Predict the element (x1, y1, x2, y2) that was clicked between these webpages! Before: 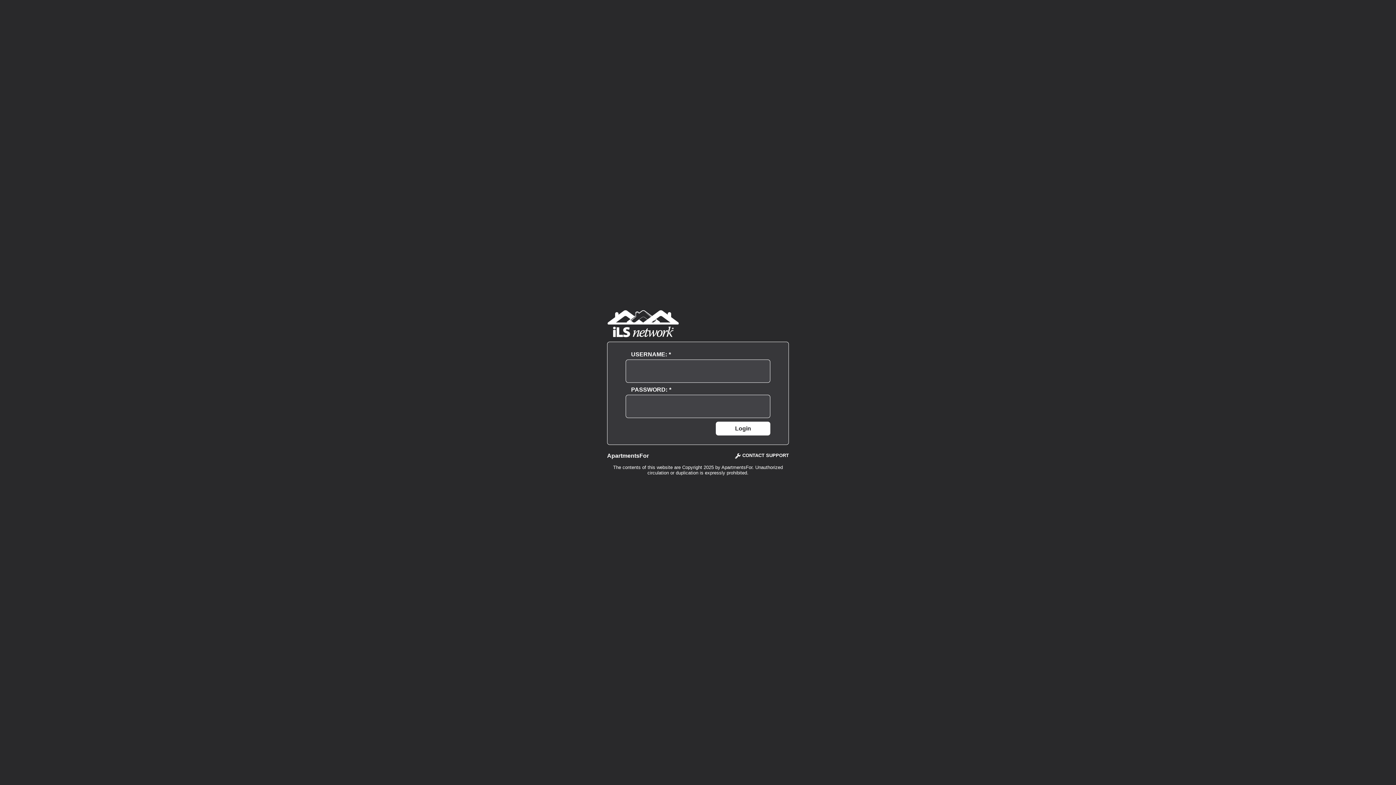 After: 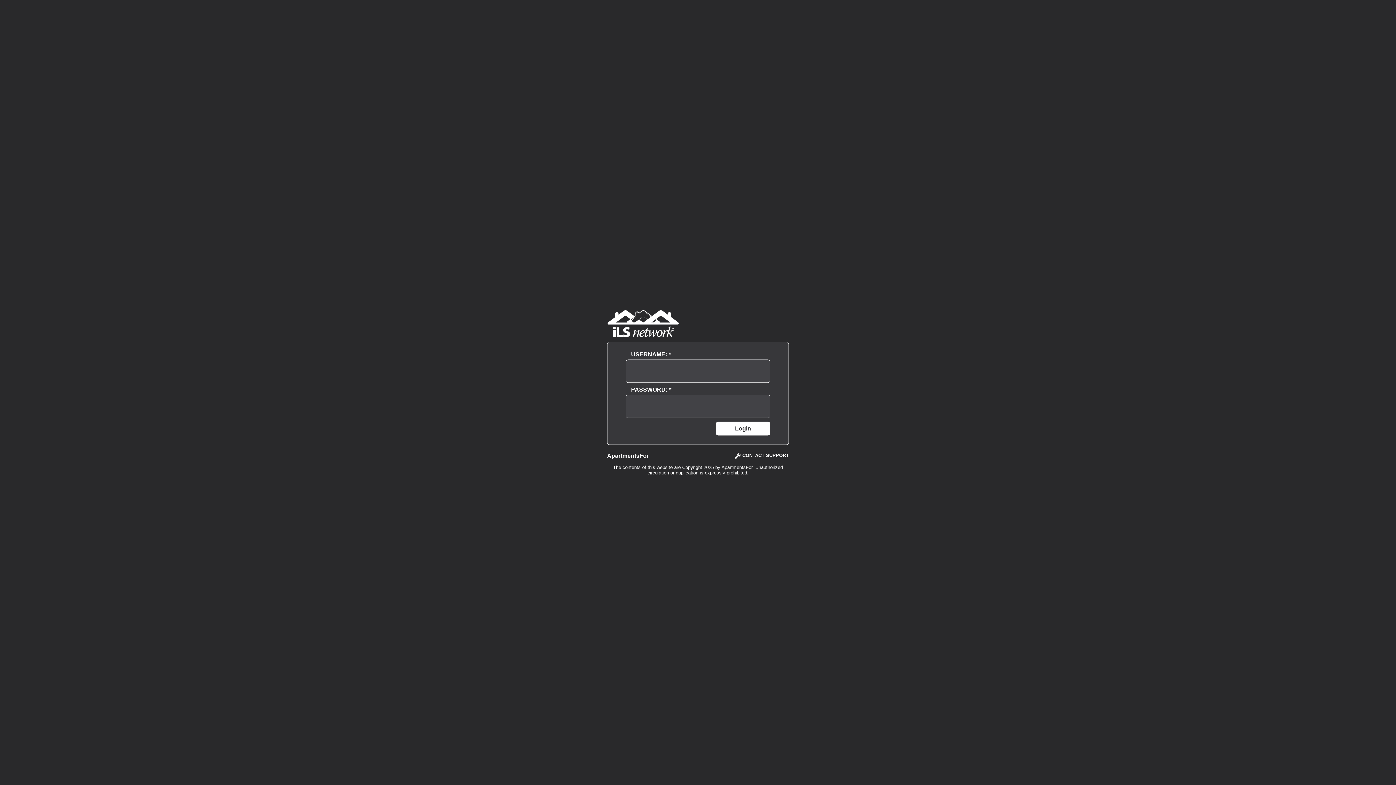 Action: bbox: (607, 452, 649, 458) label: ApartmentsFor